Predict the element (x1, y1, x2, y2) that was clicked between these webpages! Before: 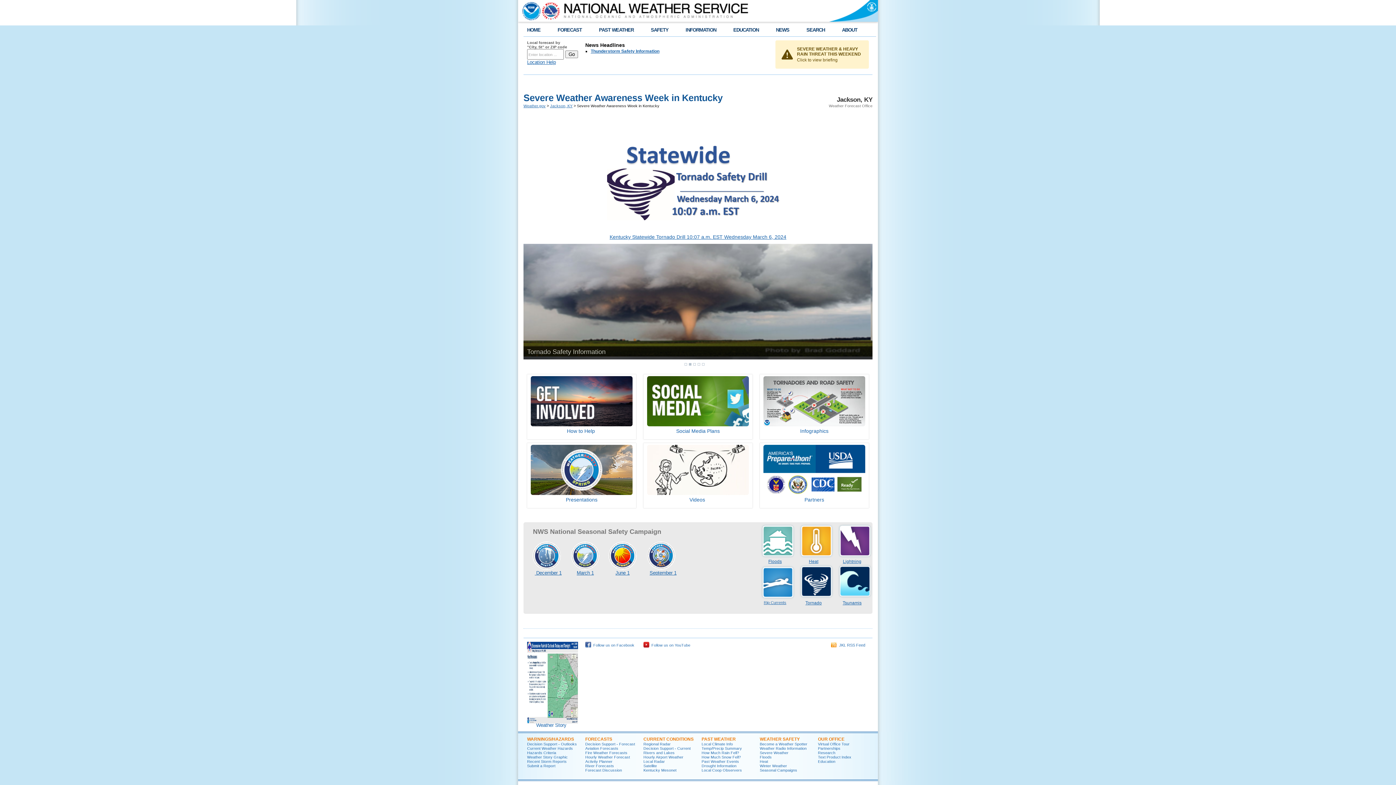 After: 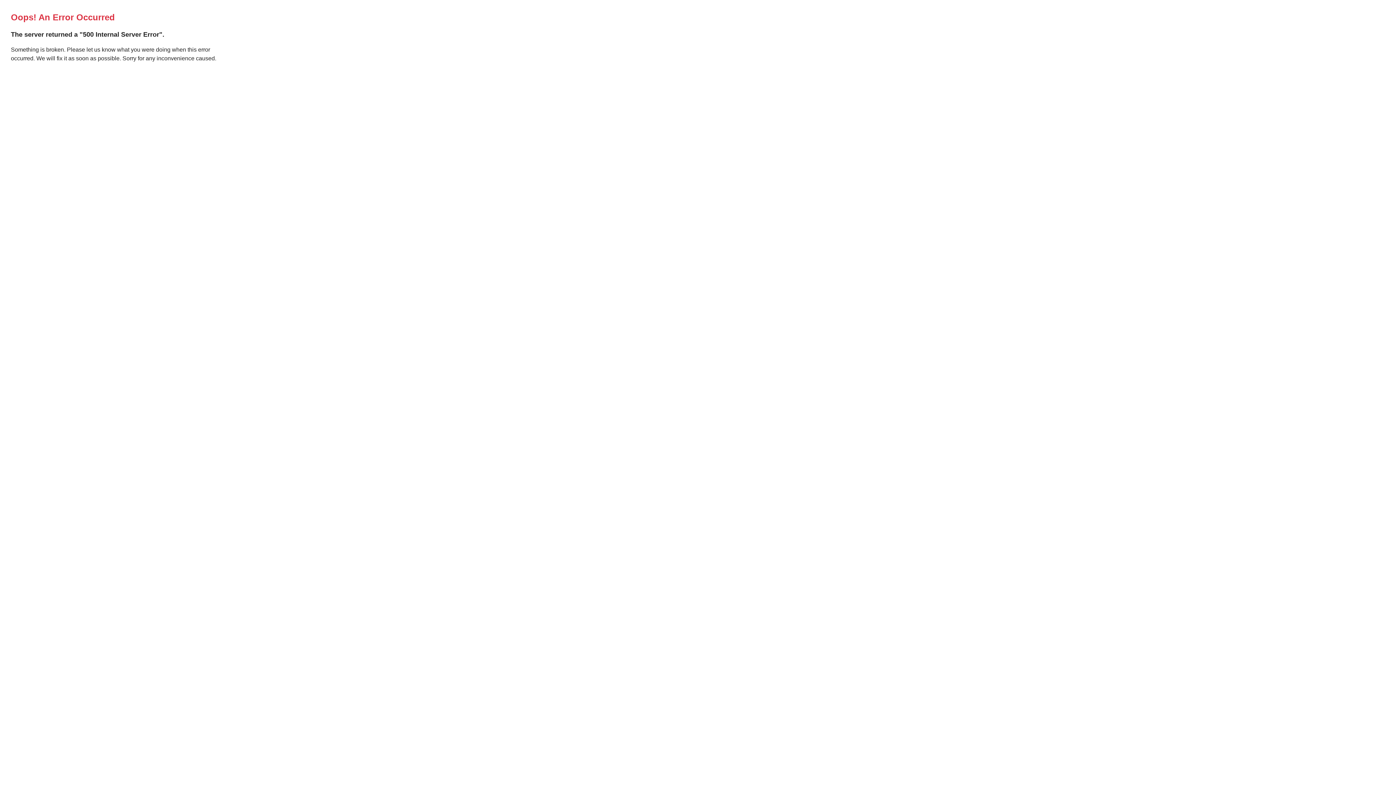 Action: label: Floods bbox: (768, 559, 782, 564)